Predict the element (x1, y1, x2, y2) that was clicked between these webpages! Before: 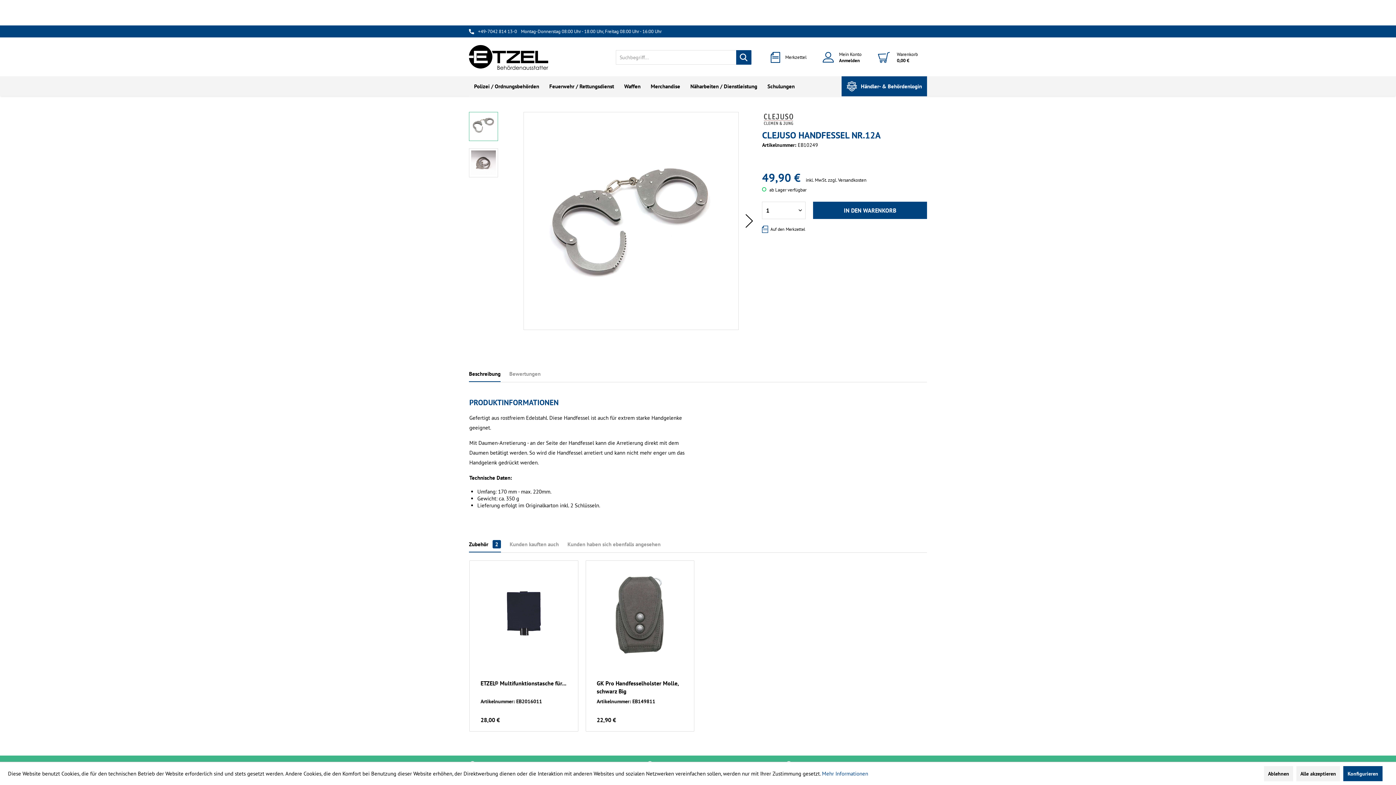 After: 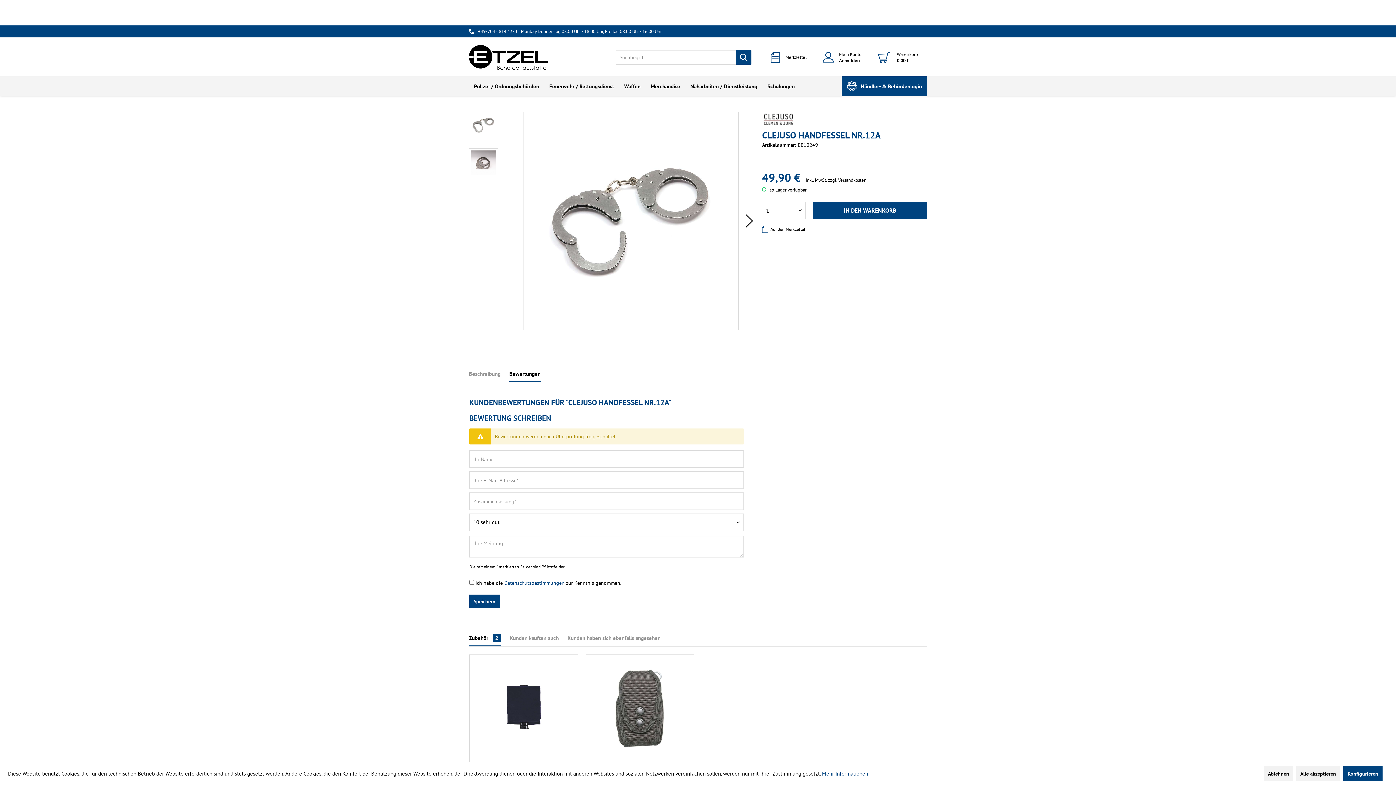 Action: label: Bewertungen bbox: (509, 366, 540, 382)